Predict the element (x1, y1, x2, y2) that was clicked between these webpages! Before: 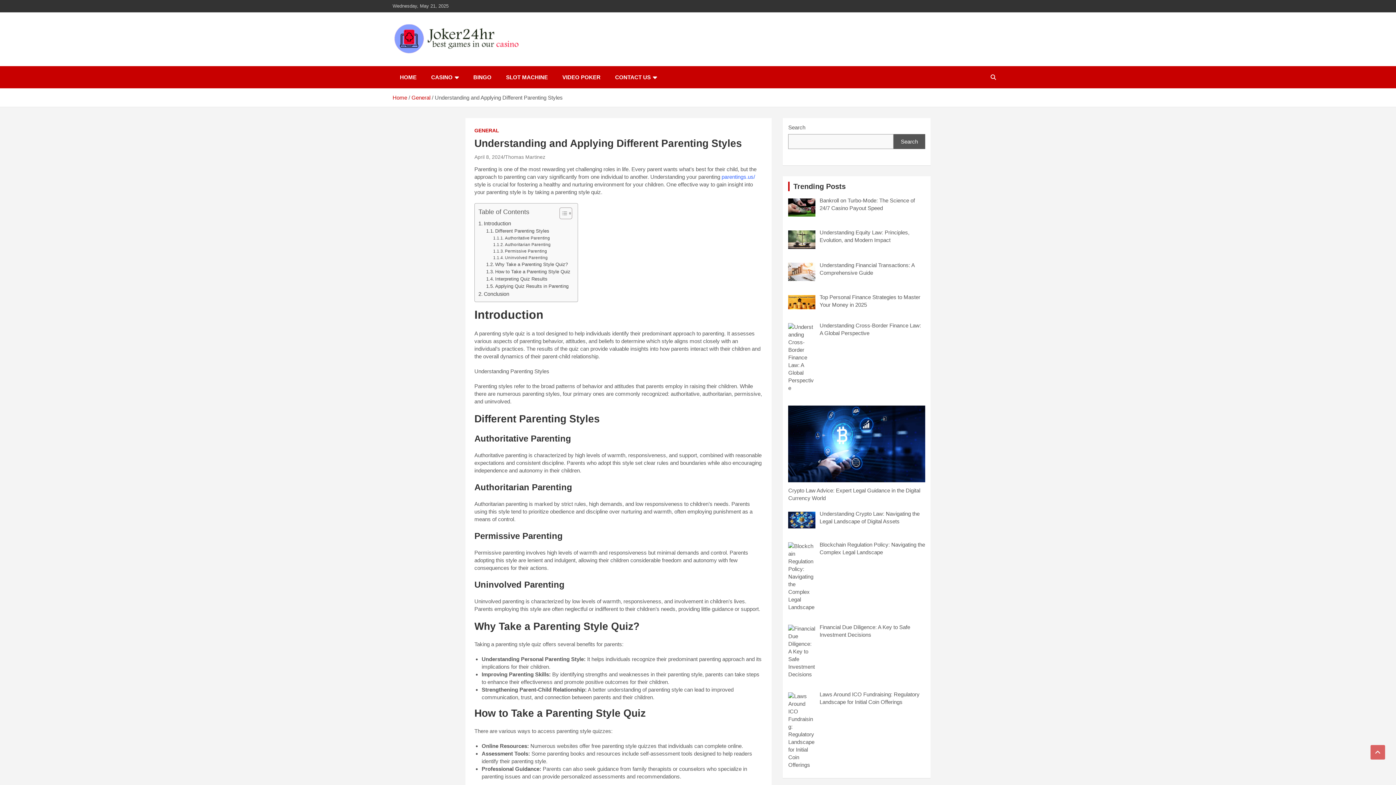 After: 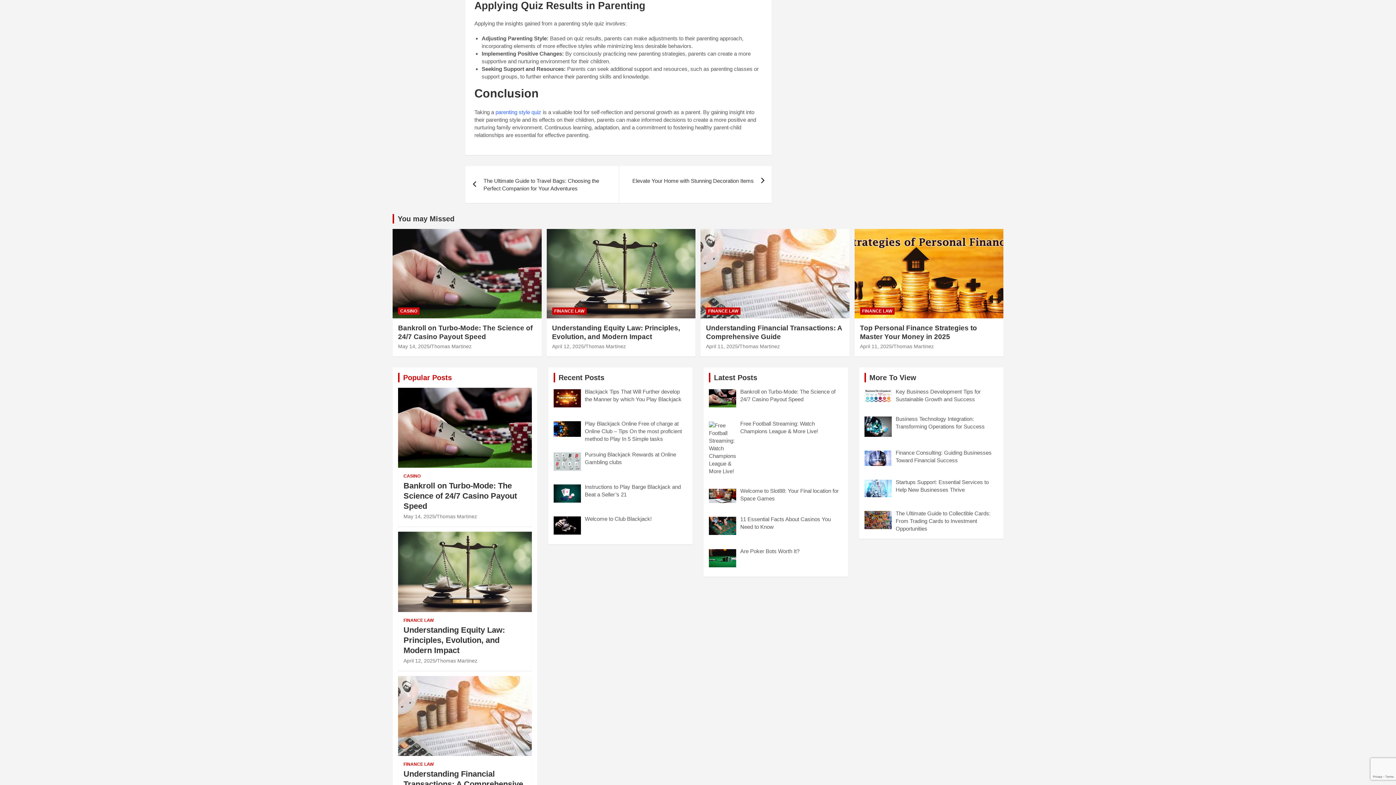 Action: bbox: (486, 282, 568, 290) label: Applying Quiz Results in Parenting